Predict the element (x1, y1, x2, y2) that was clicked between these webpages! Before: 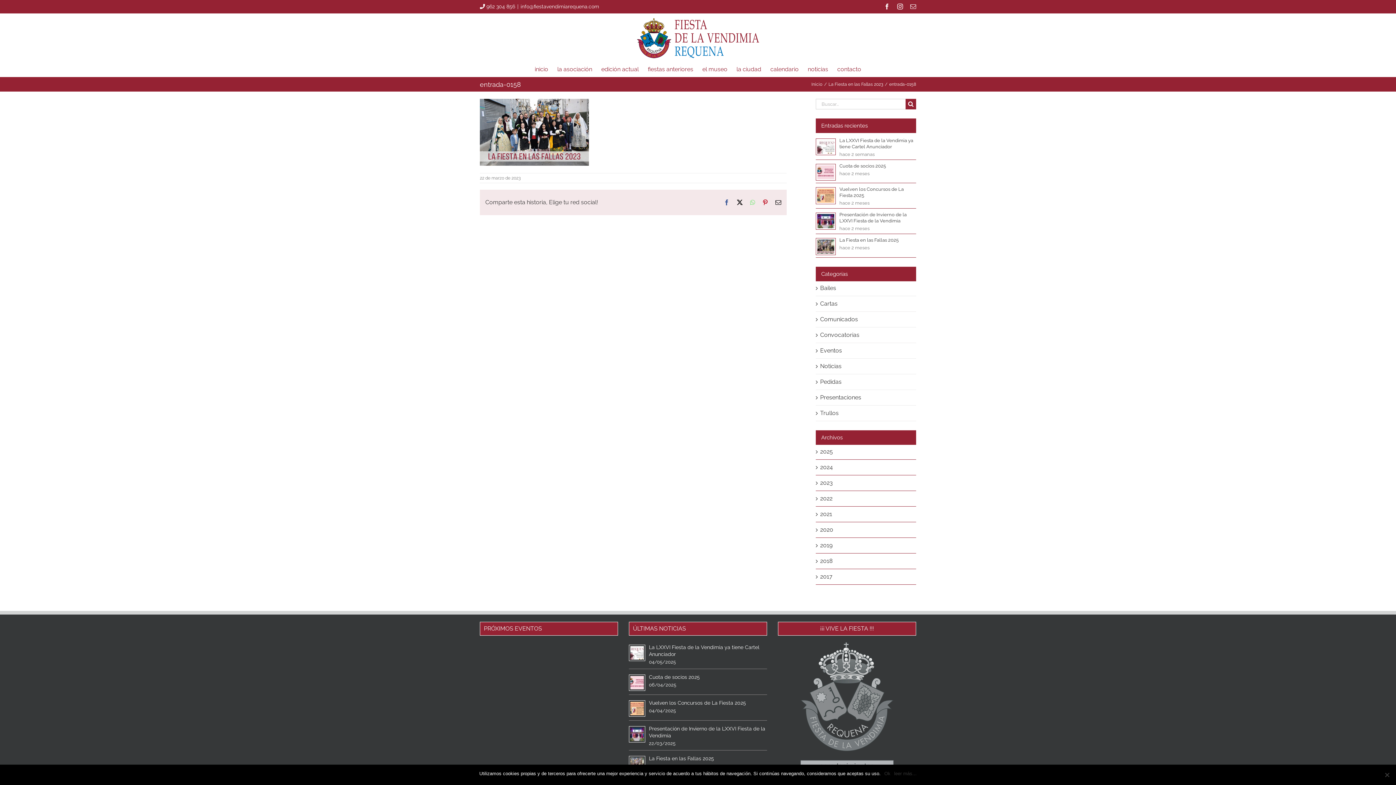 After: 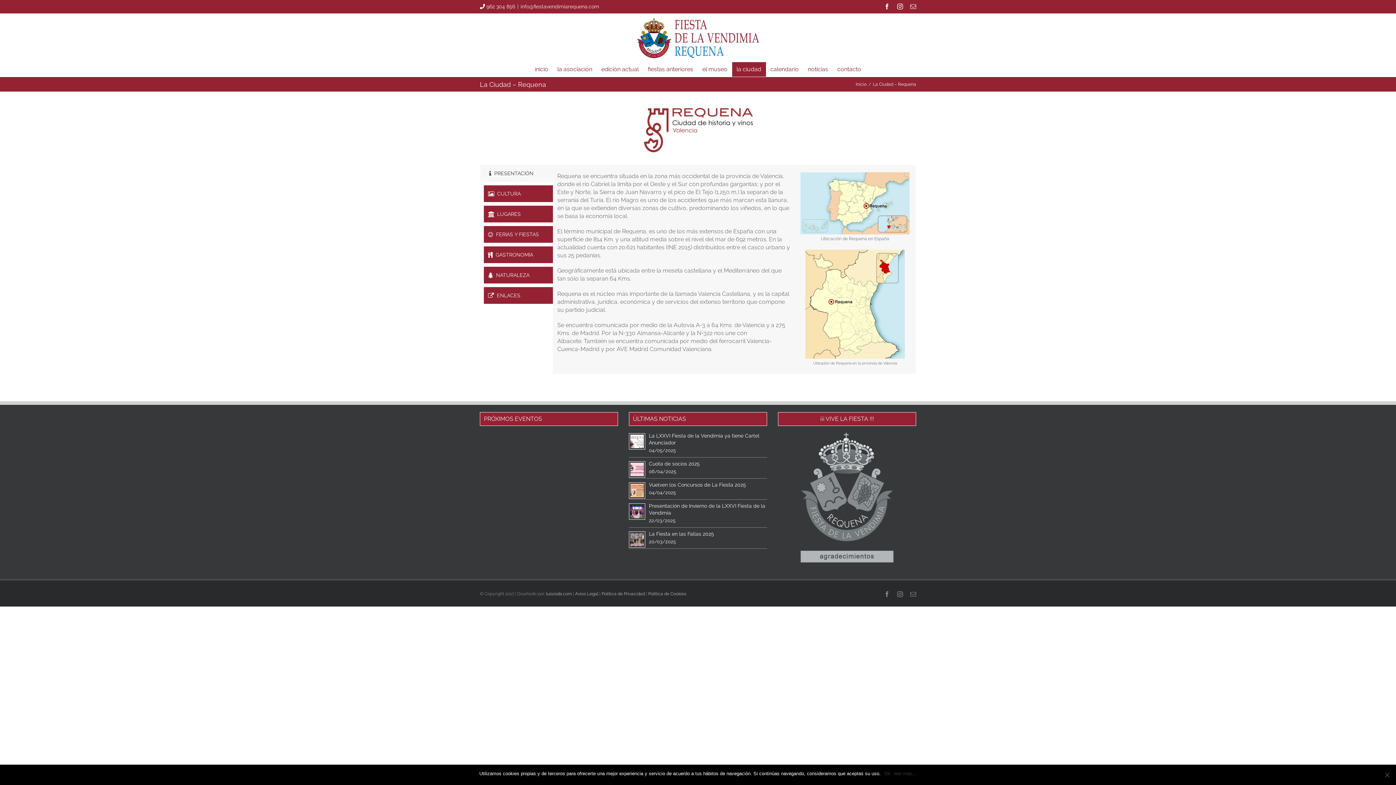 Action: label: la ciudad bbox: (732, 62, 766, 76)